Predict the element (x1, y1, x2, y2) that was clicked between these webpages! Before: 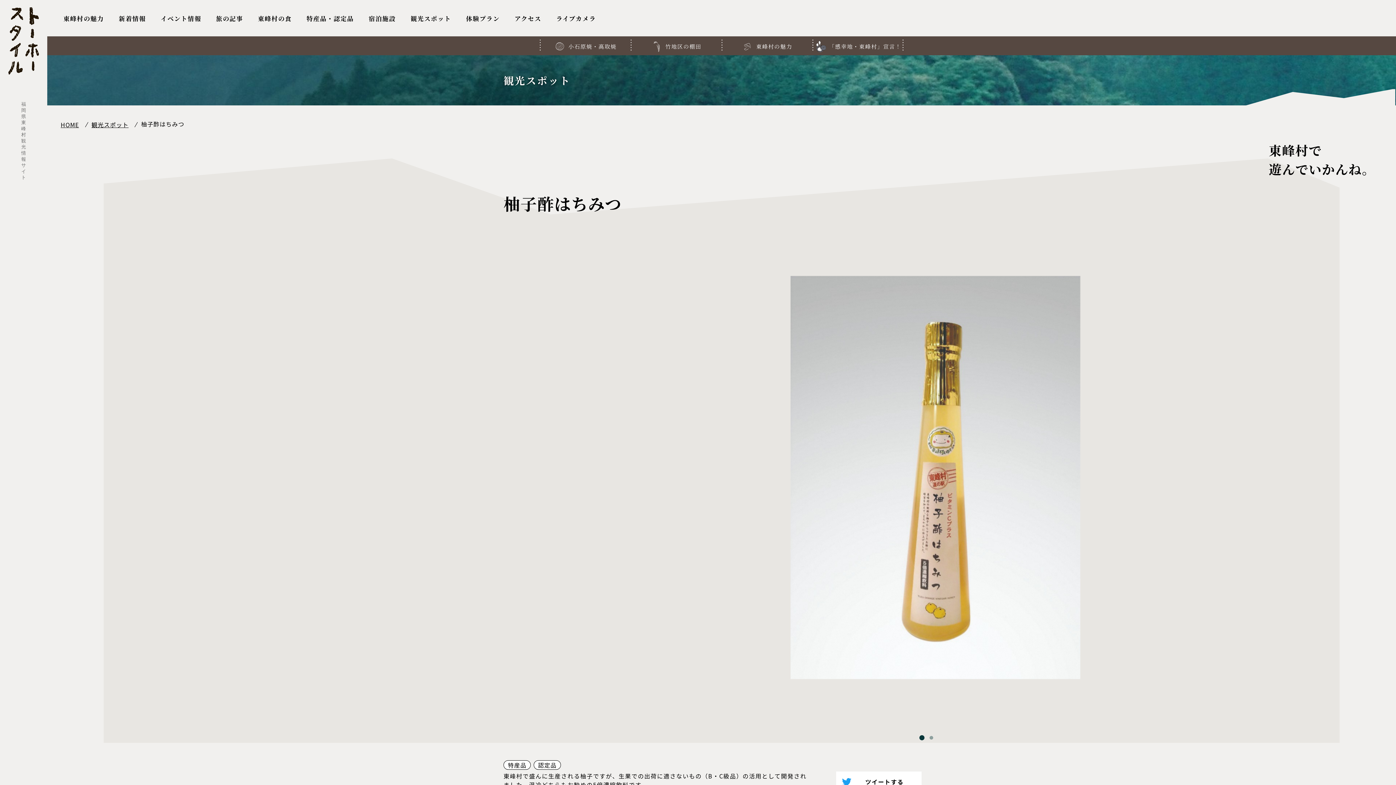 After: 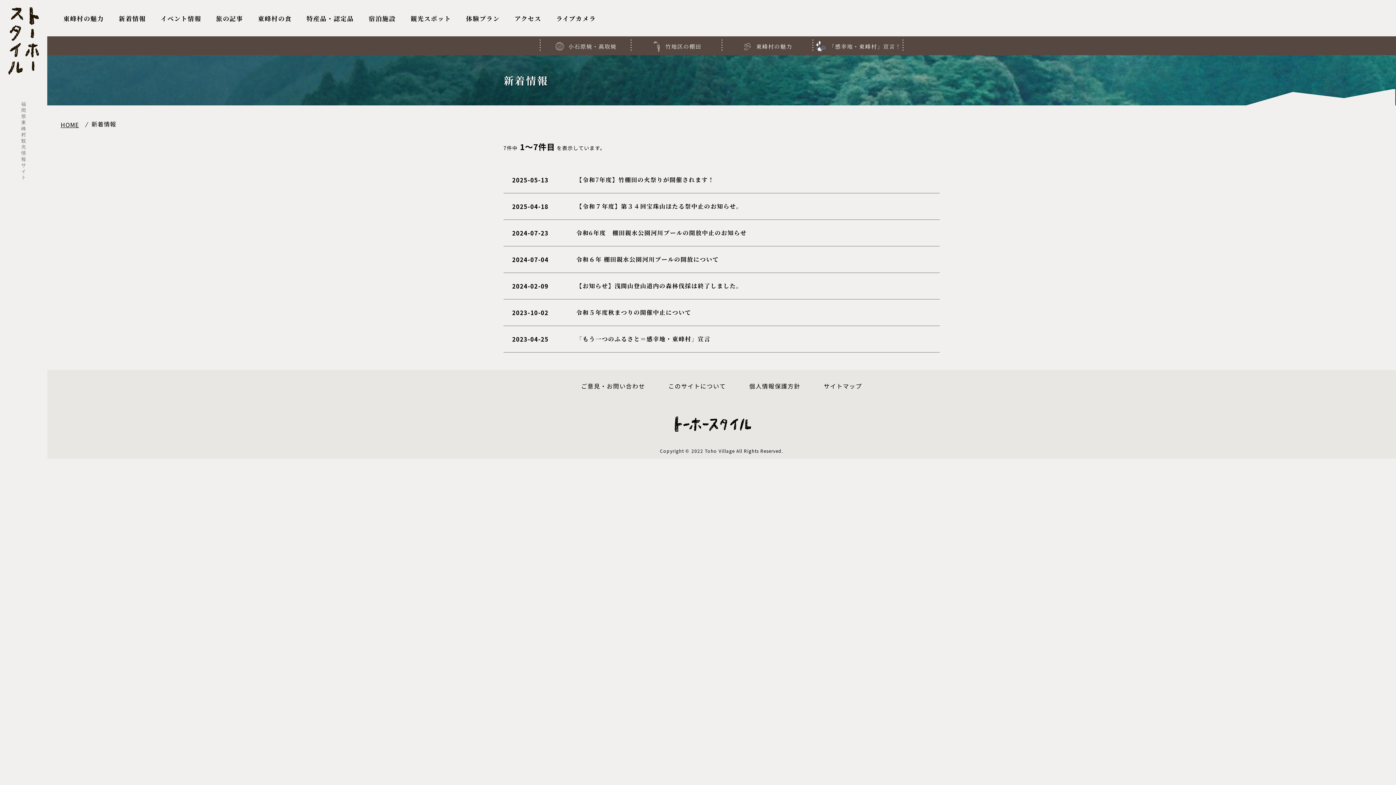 Action: label: 新着情報 bbox: (111, 8, 153, 27)